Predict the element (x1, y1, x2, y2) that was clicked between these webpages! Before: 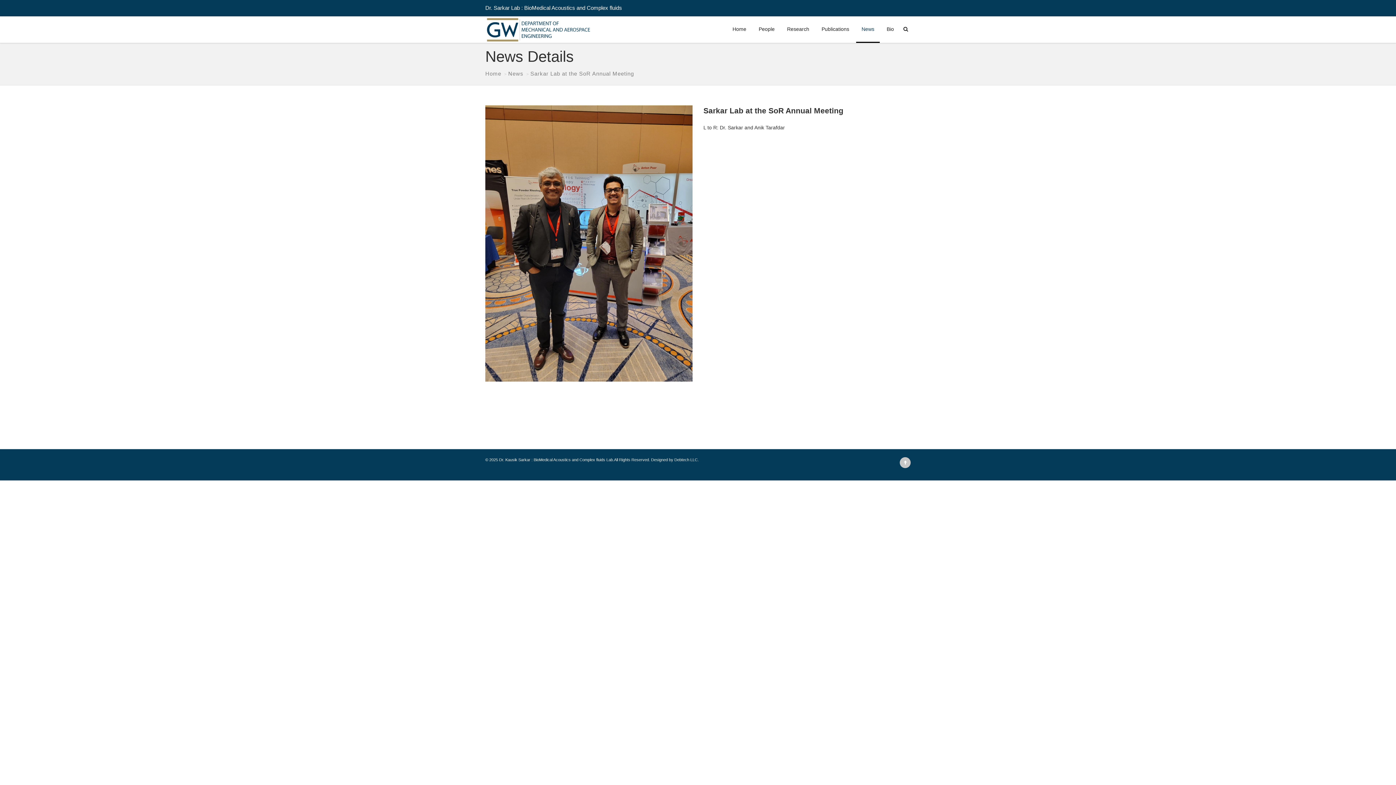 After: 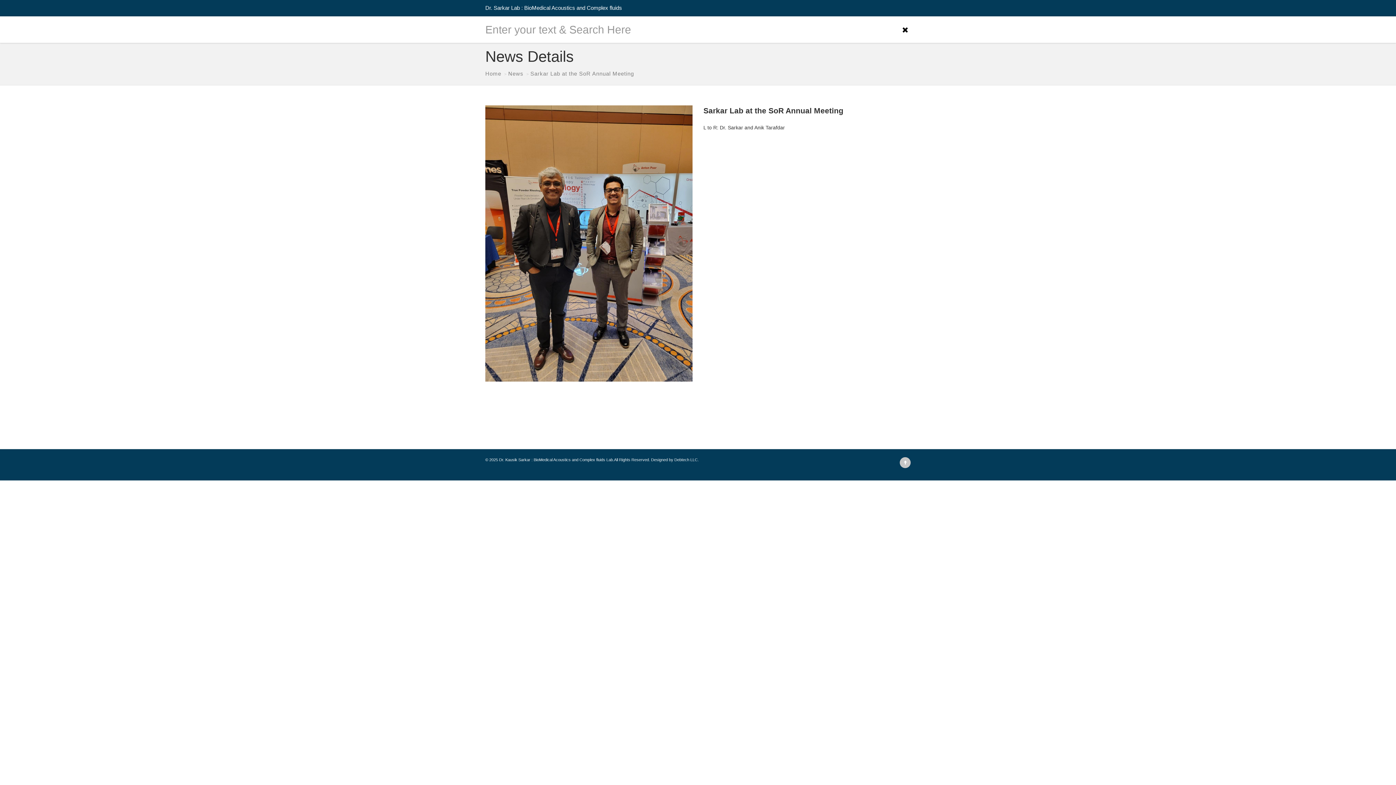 Action: bbox: (901, 16, 910, 41)